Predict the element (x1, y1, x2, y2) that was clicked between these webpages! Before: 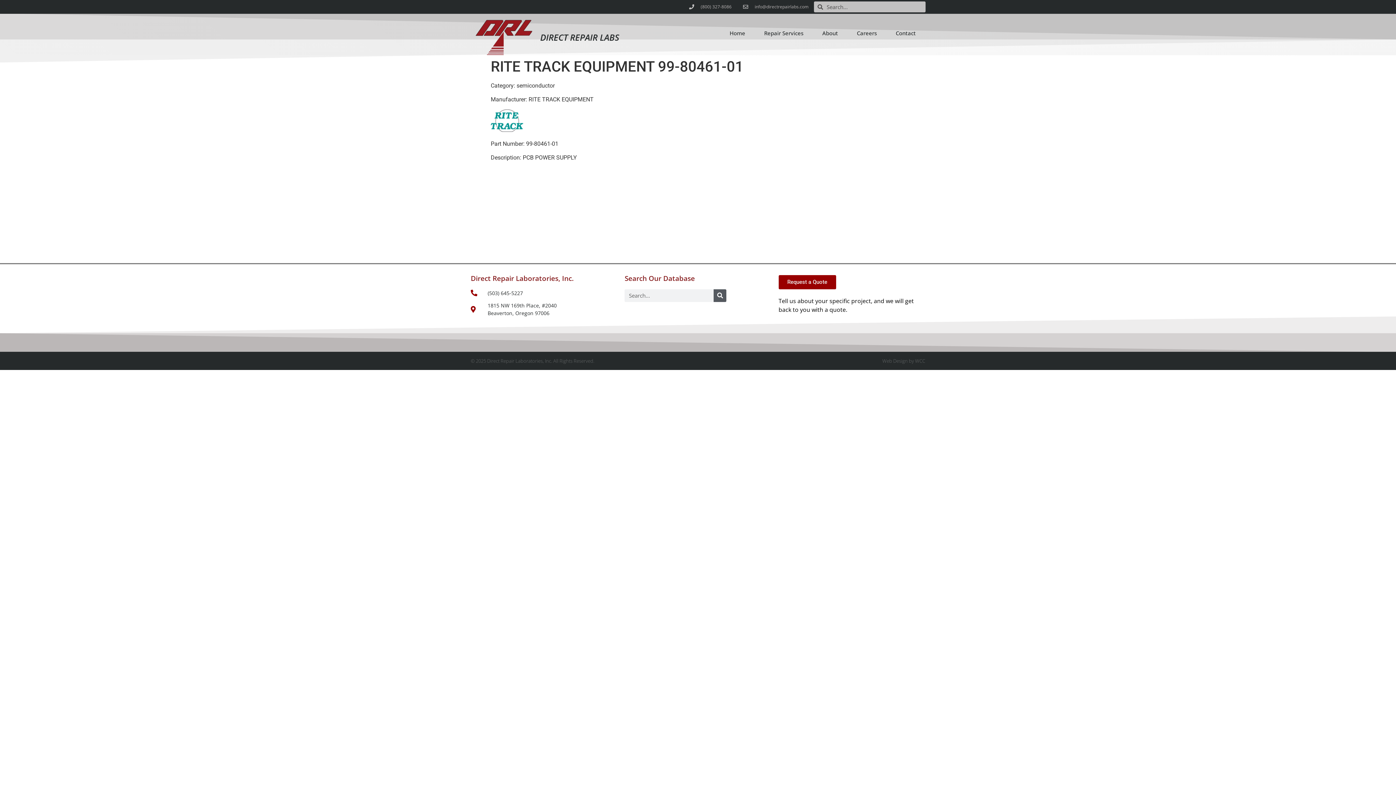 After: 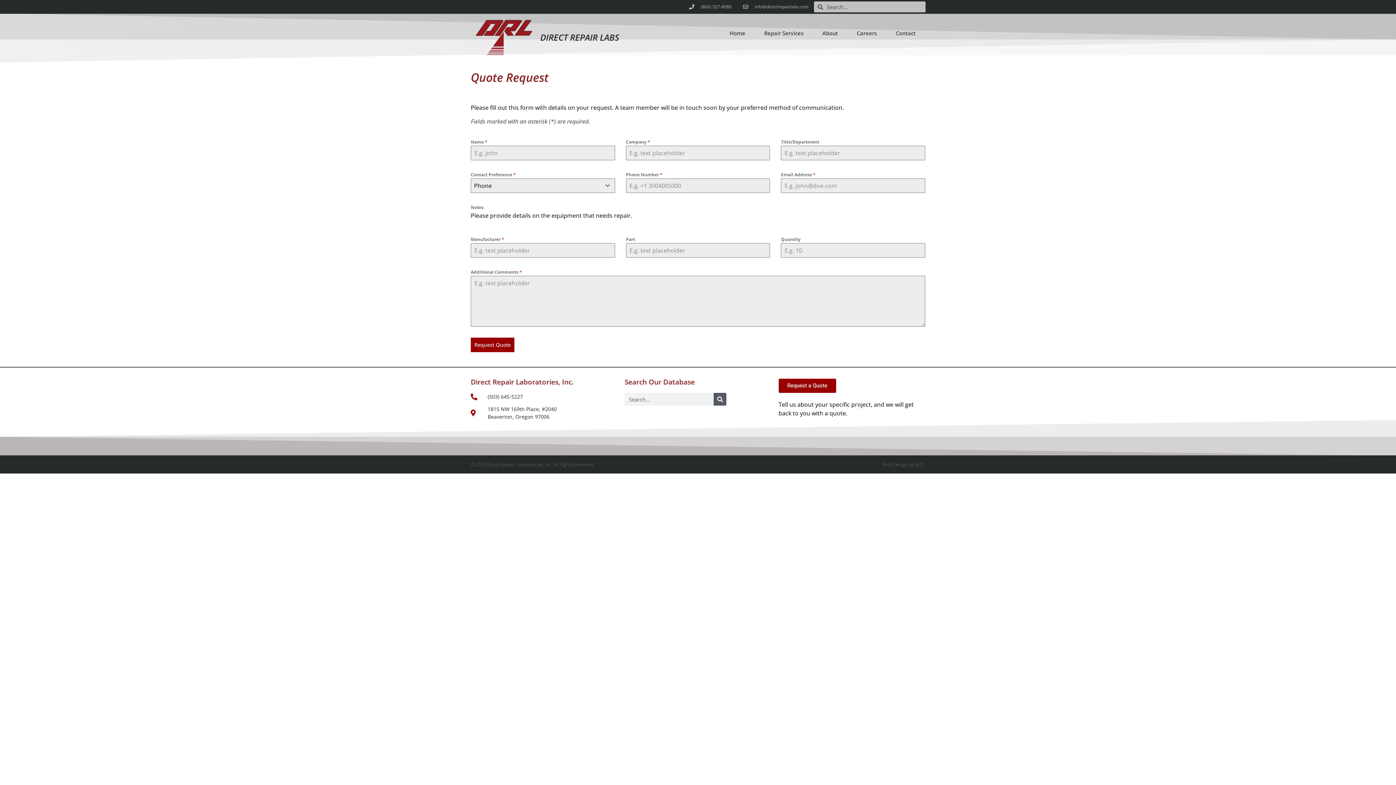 Action: label: Request a Quote bbox: (778, 275, 836, 289)